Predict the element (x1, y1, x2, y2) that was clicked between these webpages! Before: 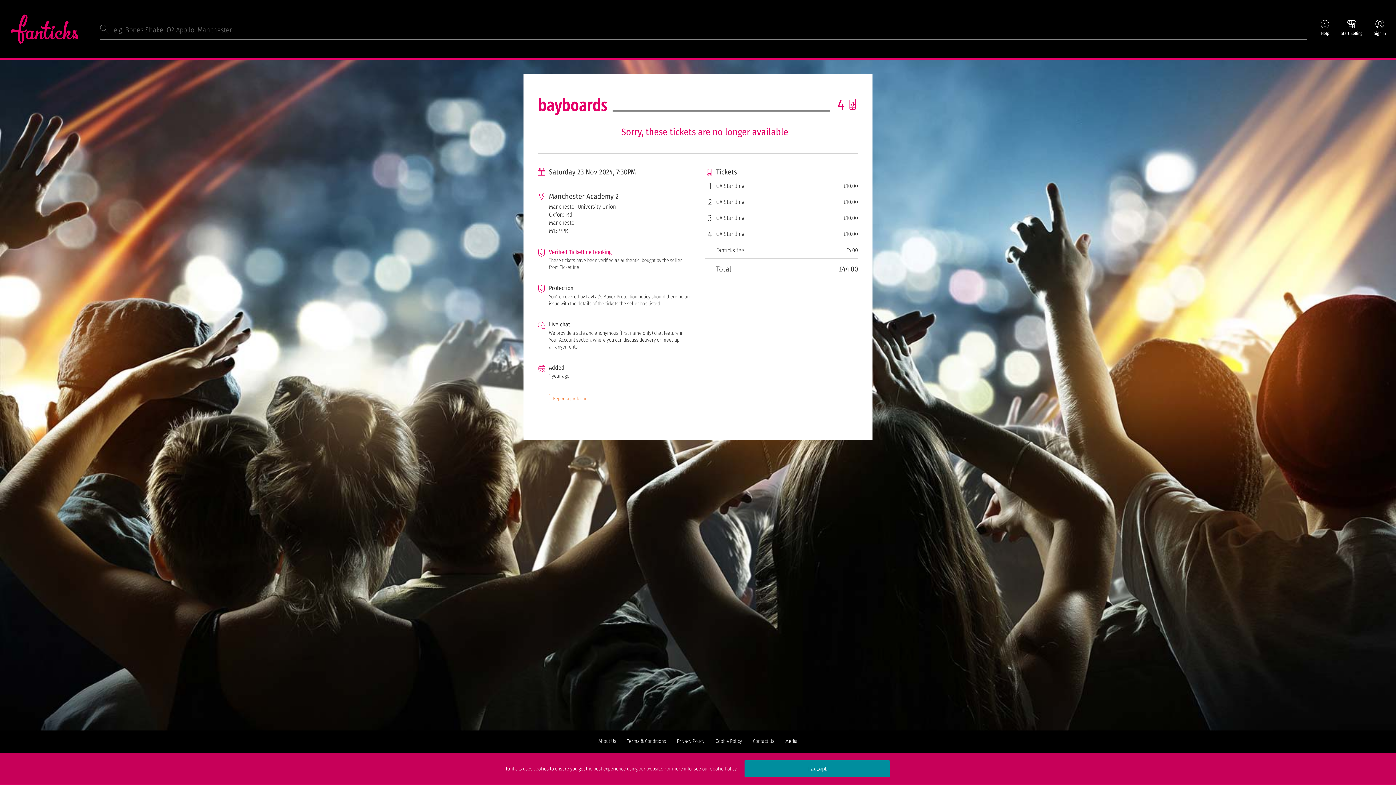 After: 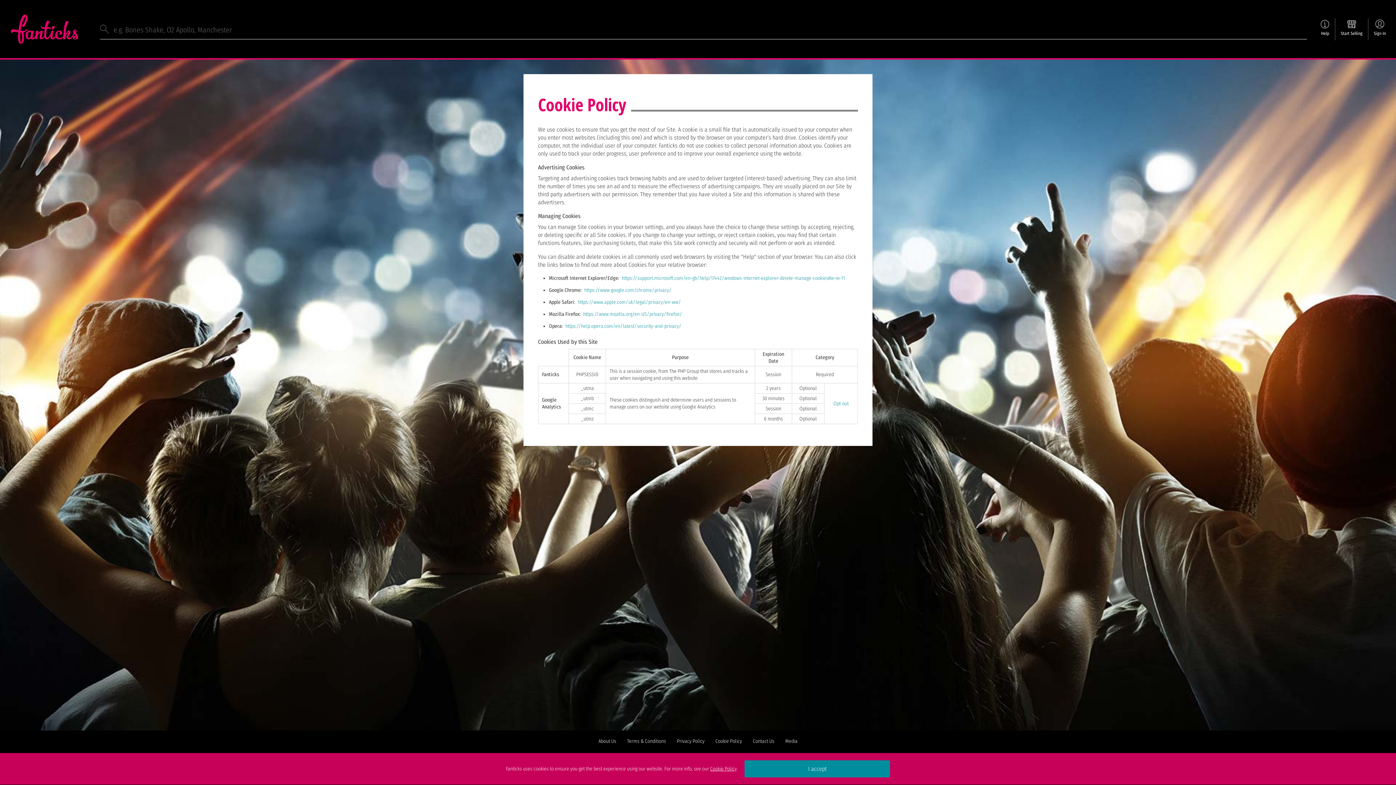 Action: label: Cookie Policy bbox: (710, 766, 736, 772)